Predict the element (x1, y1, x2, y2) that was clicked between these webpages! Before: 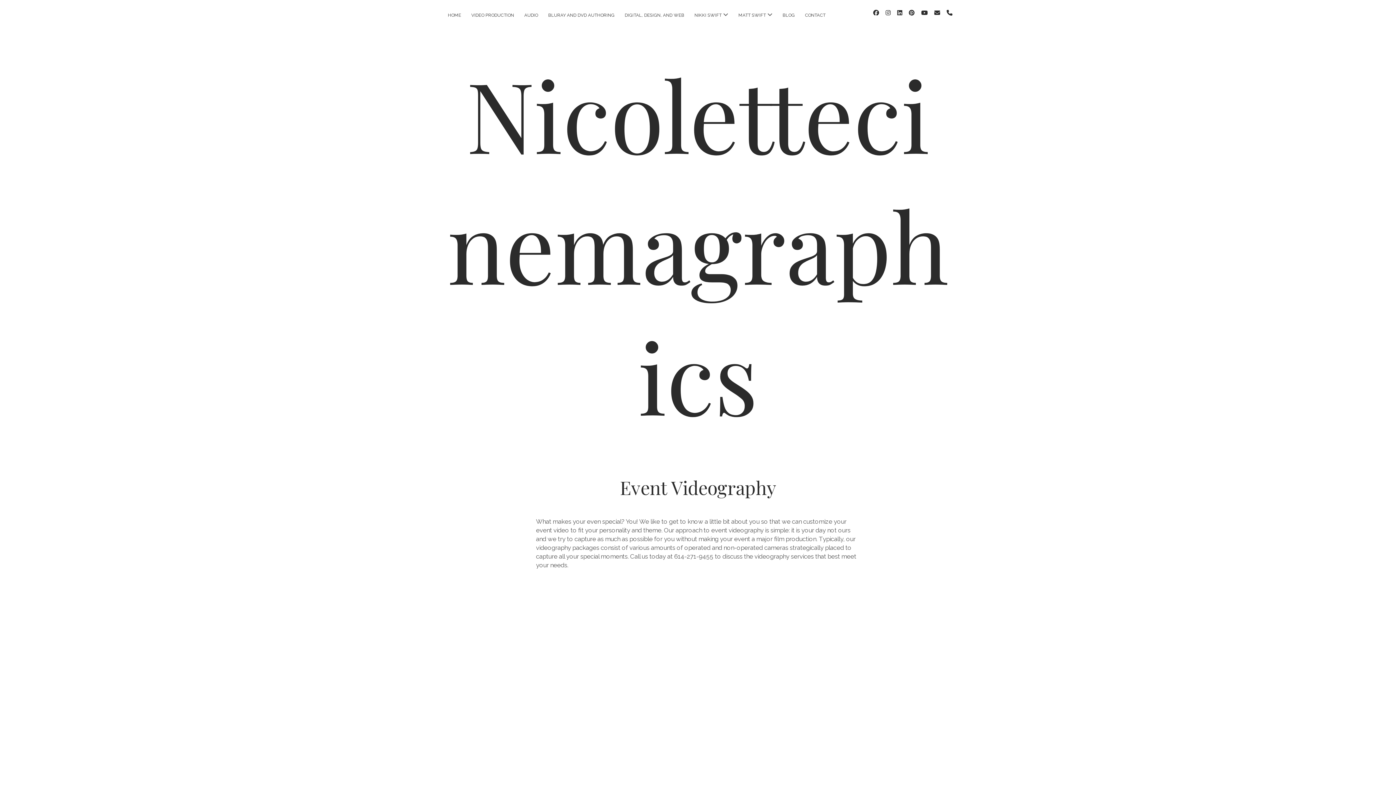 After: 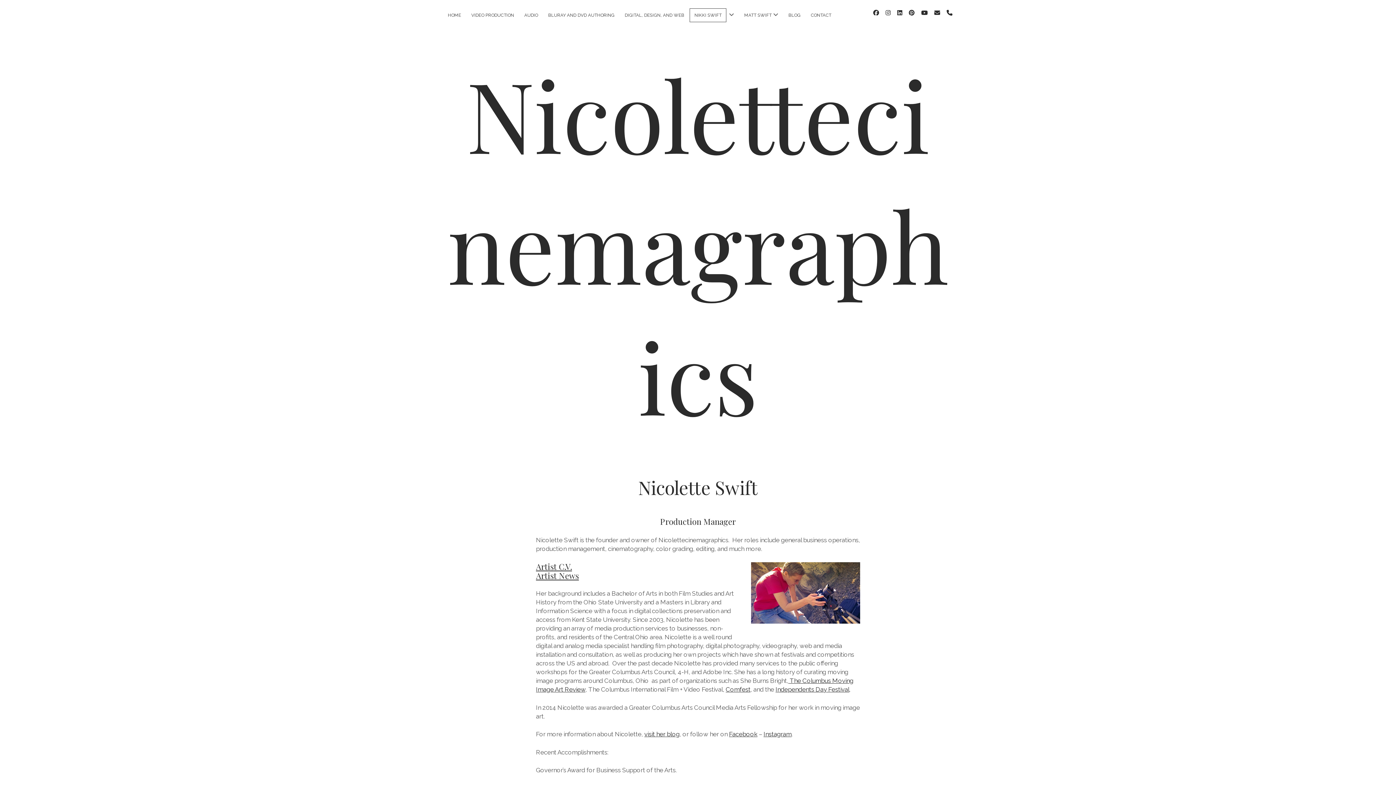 Action: label: NIKKI SWIFT bbox: (690, 8, 726, 21)